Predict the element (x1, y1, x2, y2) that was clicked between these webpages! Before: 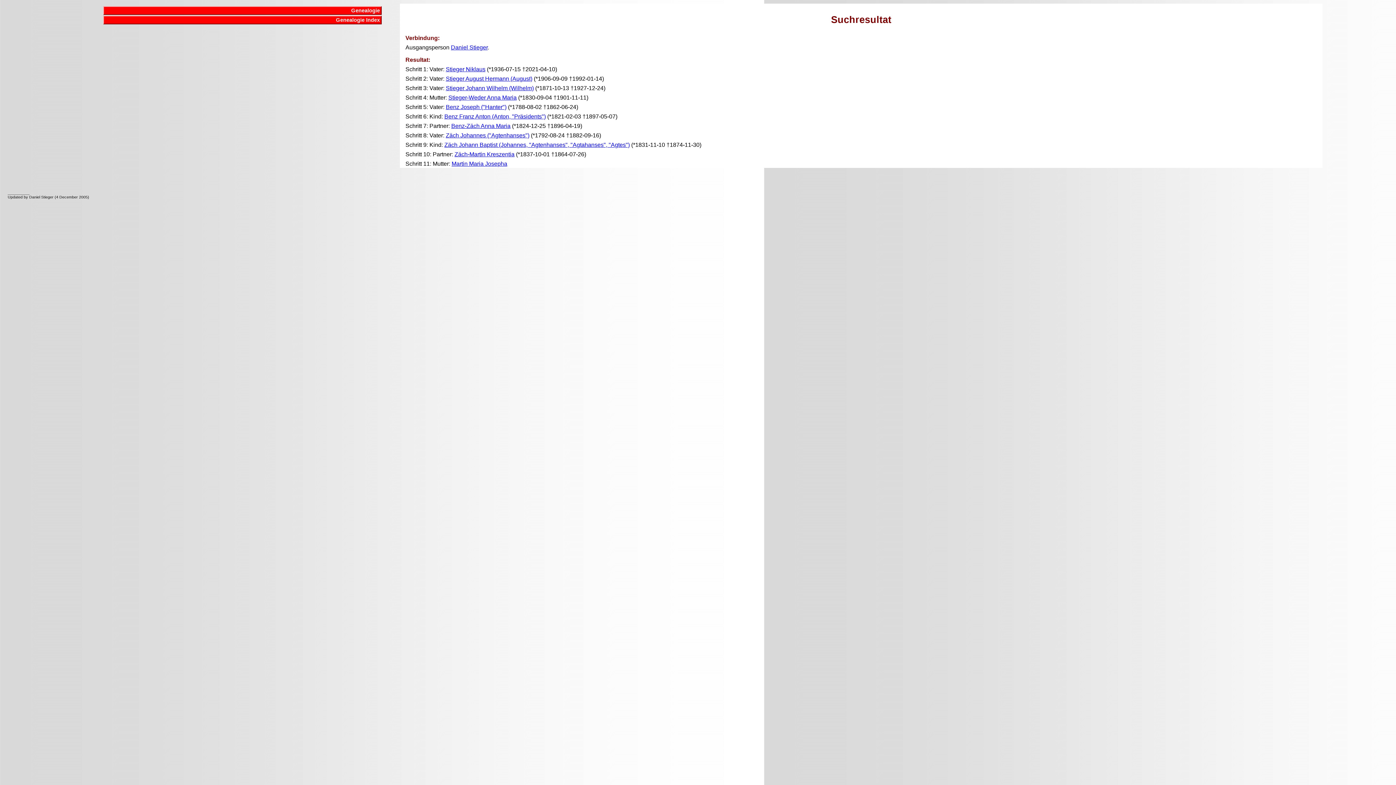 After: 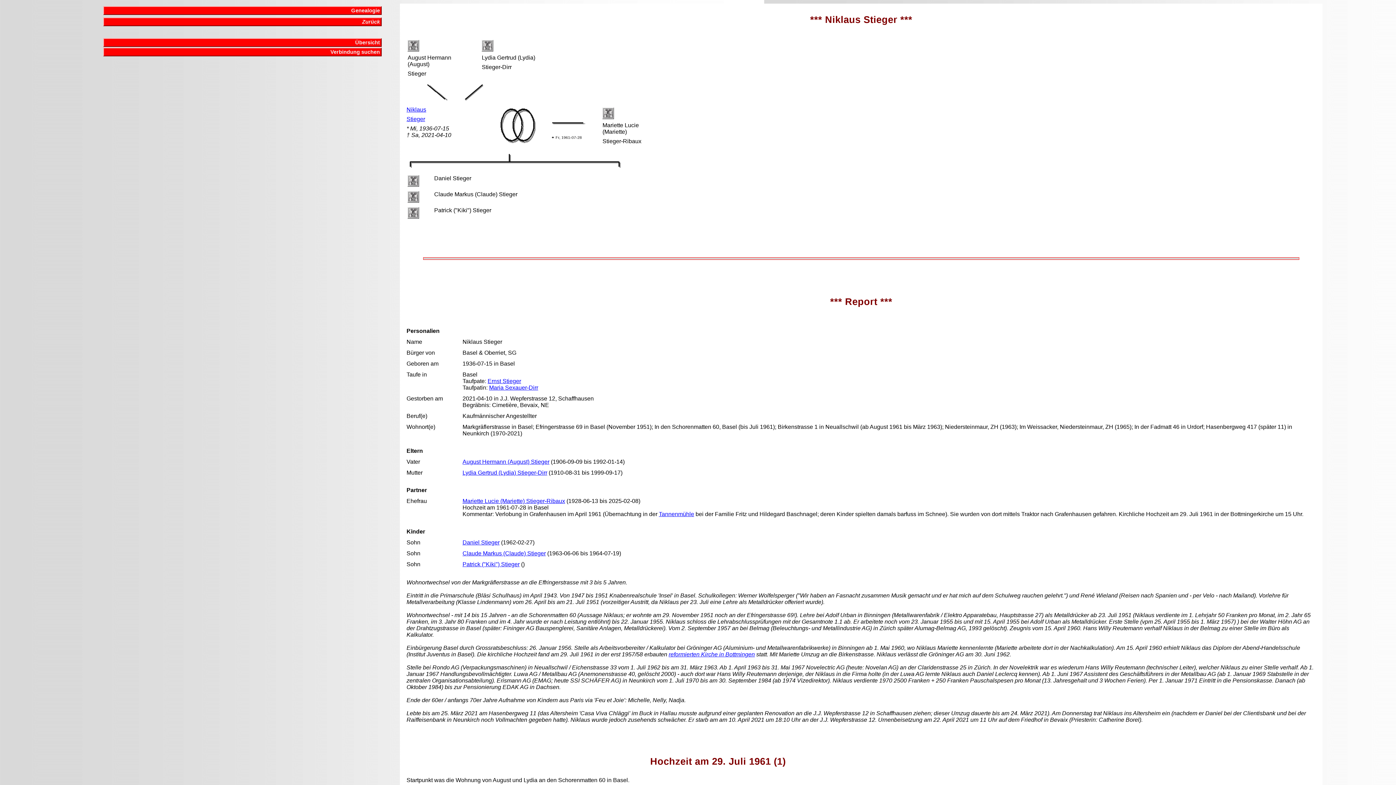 Action: bbox: (445, 66, 485, 72) label: Stieger Niklaus